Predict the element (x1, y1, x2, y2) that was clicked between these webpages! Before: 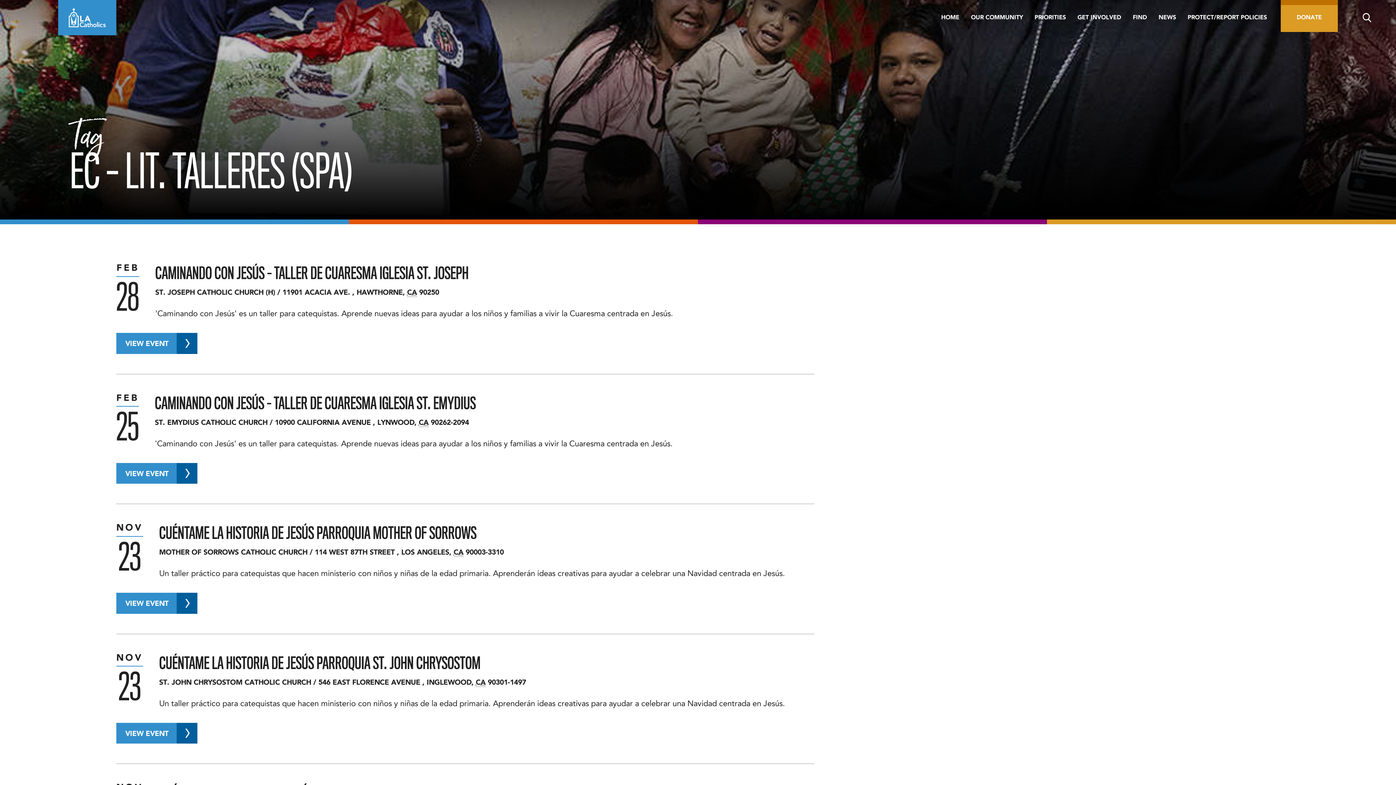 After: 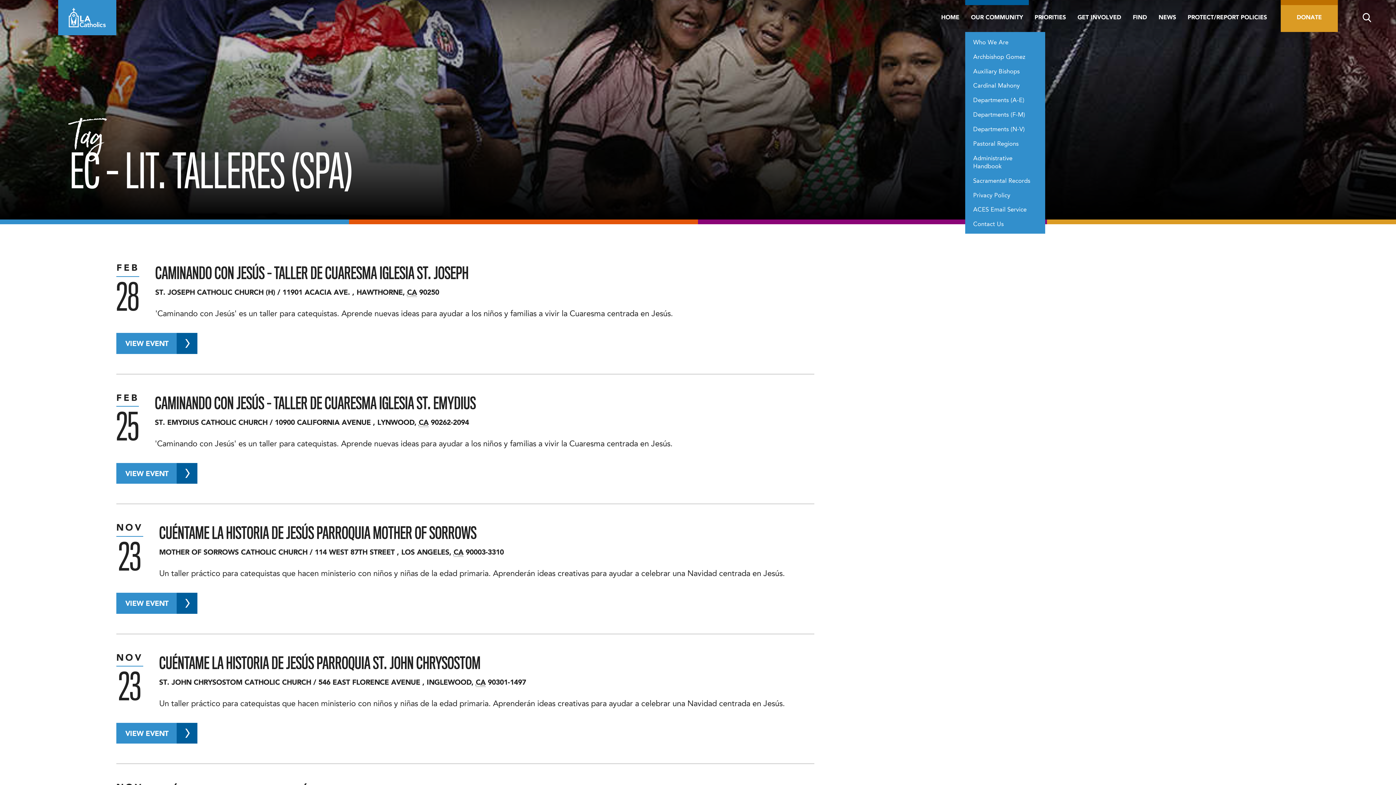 Action: label: OUR COMMUNITY bbox: (965, 0, 1029, 30)